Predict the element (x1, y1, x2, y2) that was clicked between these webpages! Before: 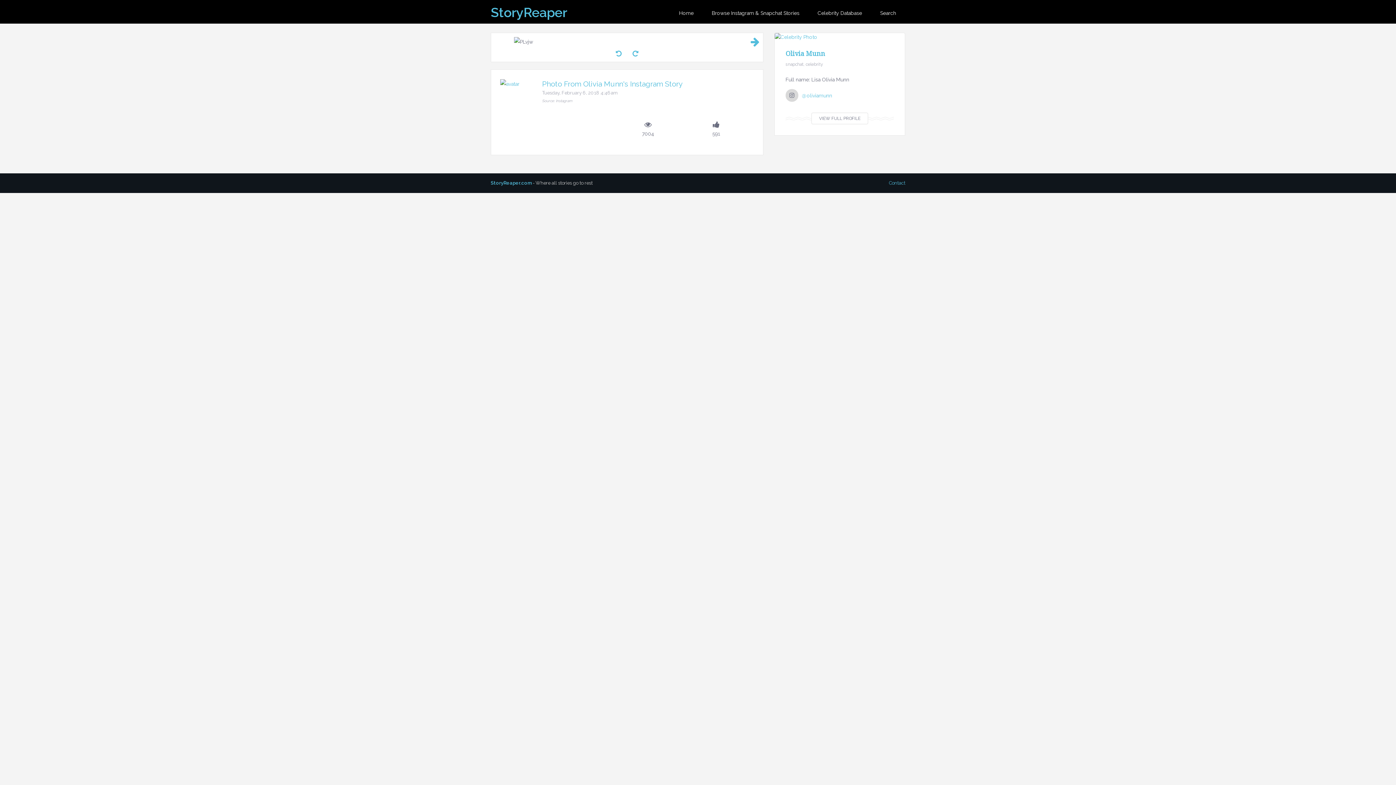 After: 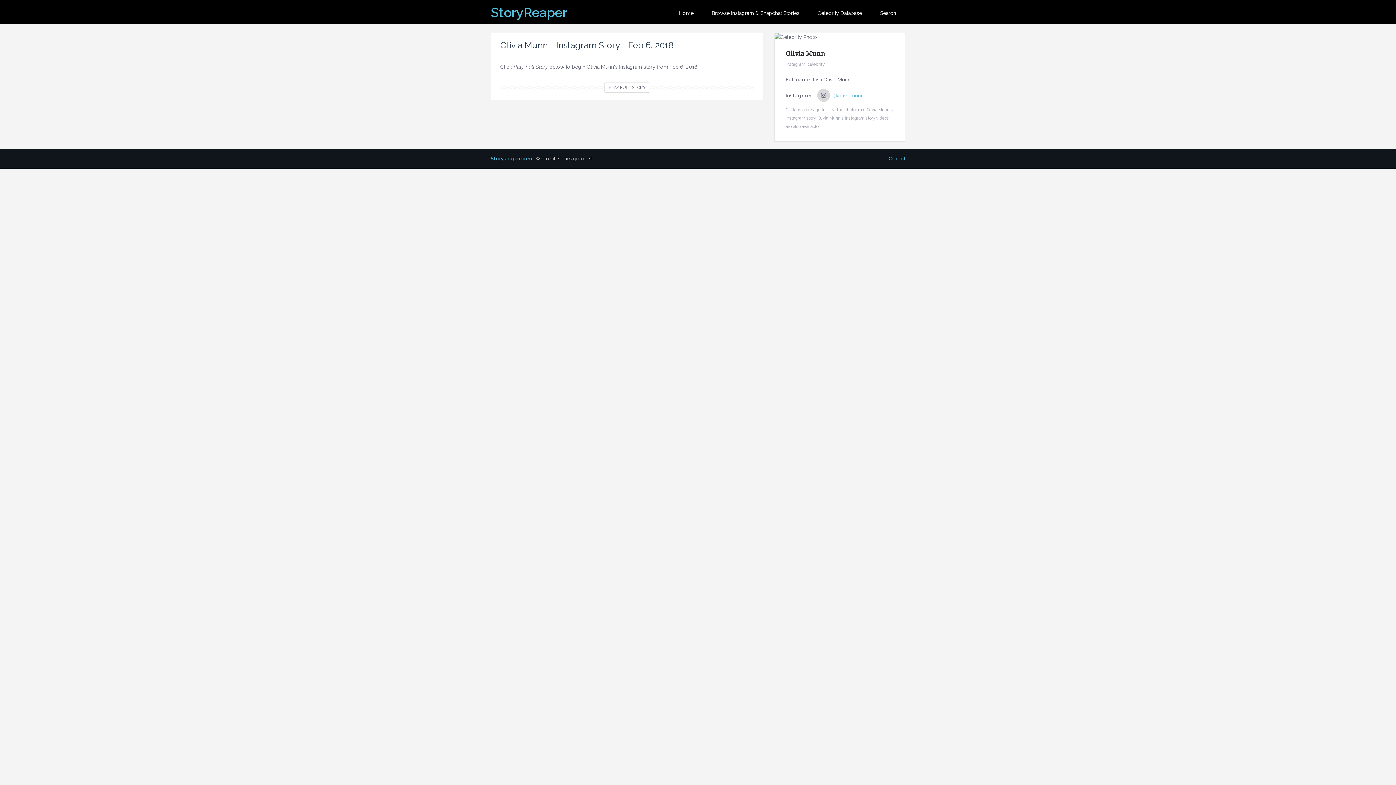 Action: label: Olivia Munn bbox: (785, 49, 825, 57)